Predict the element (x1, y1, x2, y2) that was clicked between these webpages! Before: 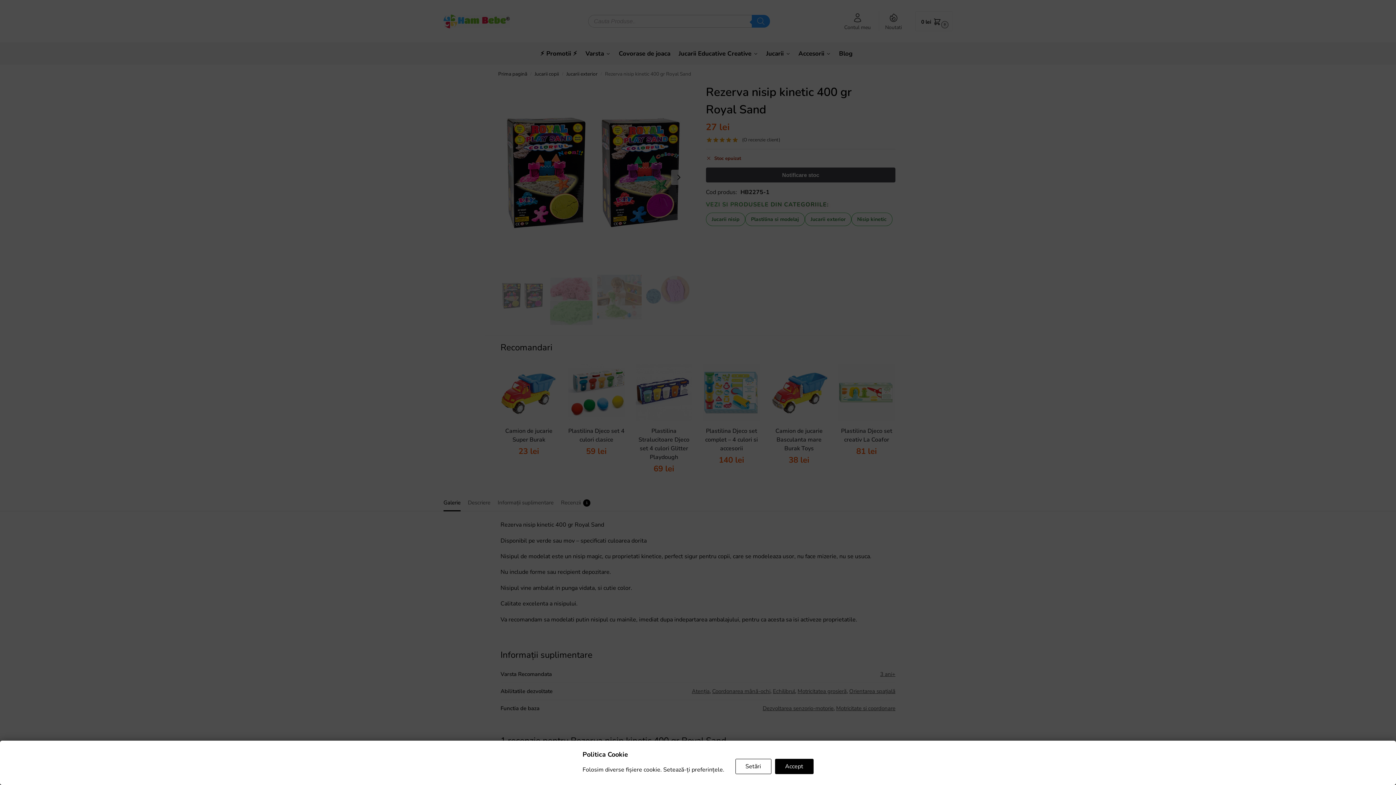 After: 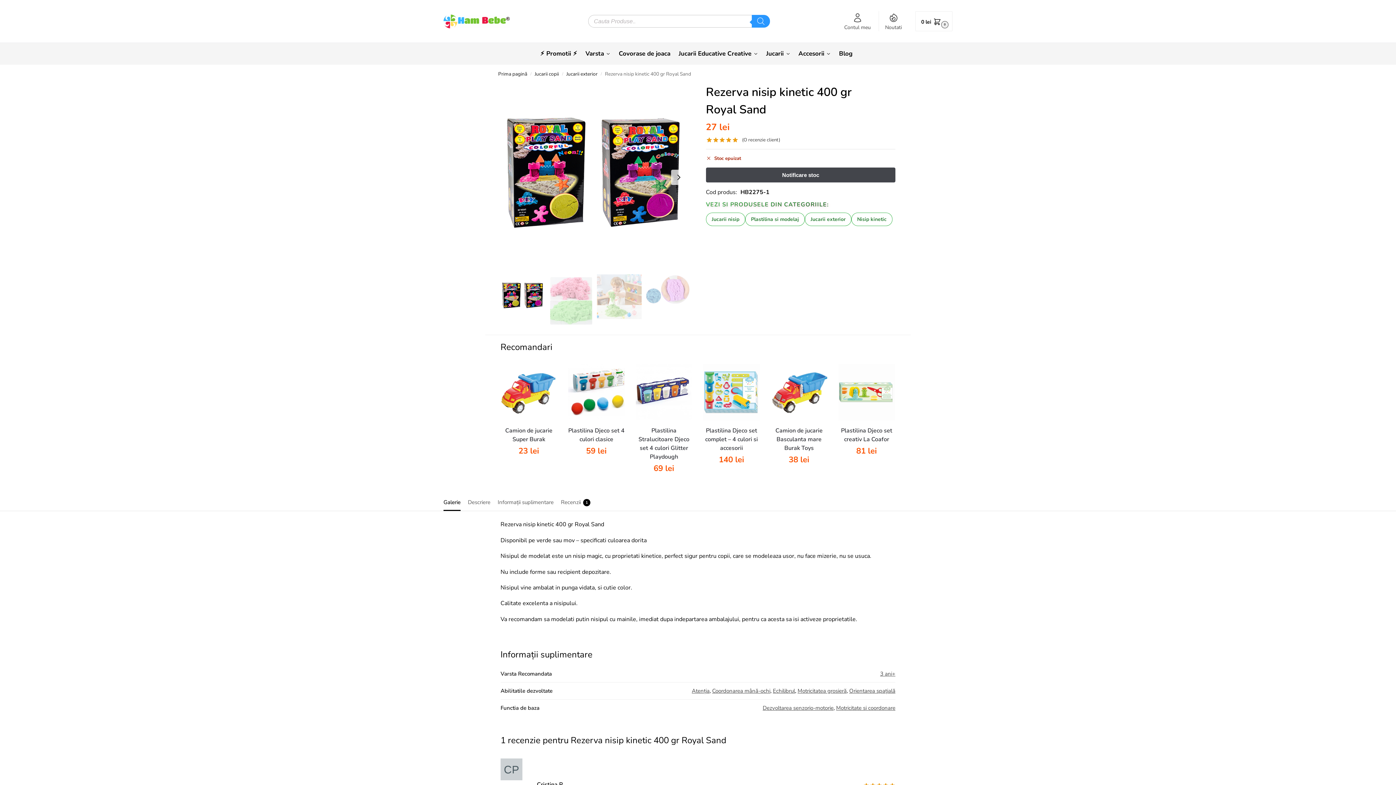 Action: bbox: (775, 759, 813, 774) label: Accept